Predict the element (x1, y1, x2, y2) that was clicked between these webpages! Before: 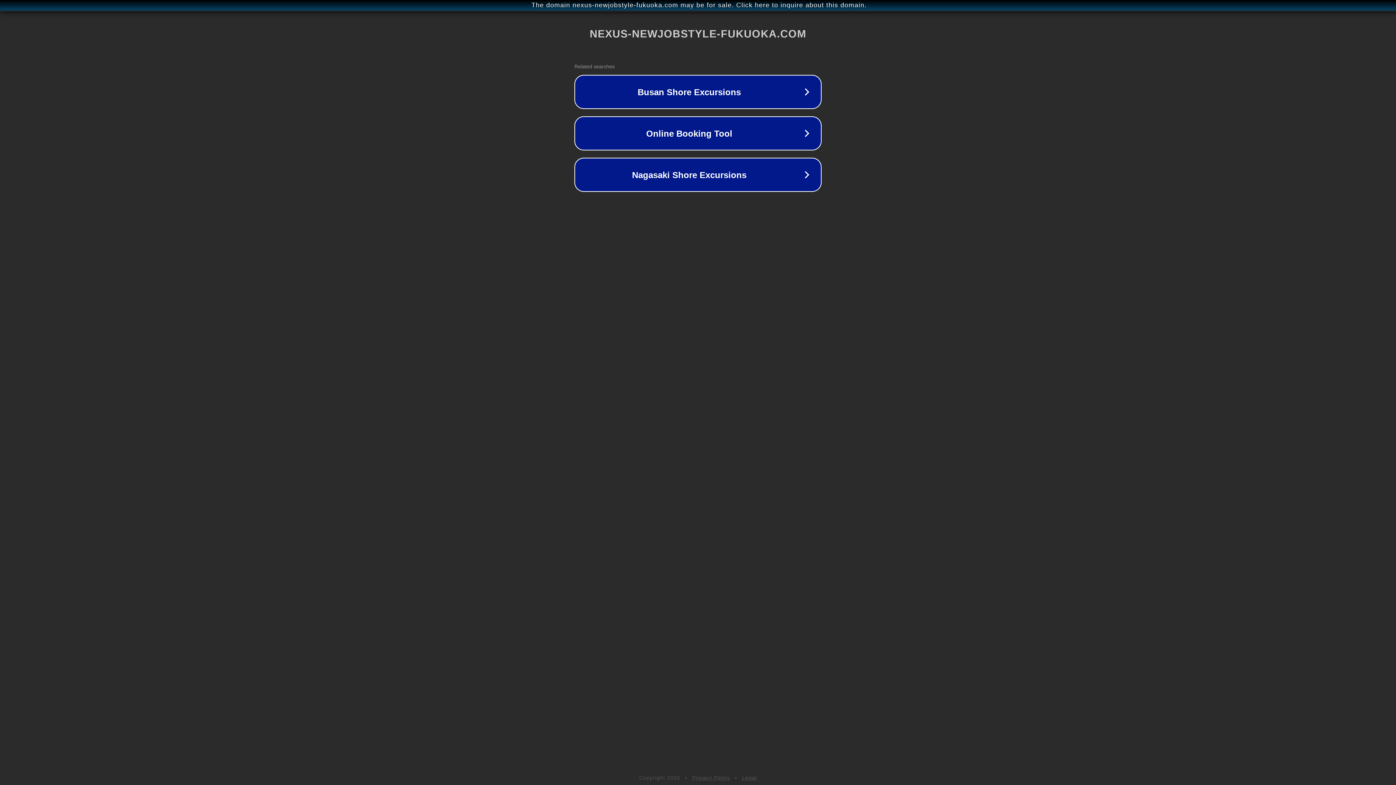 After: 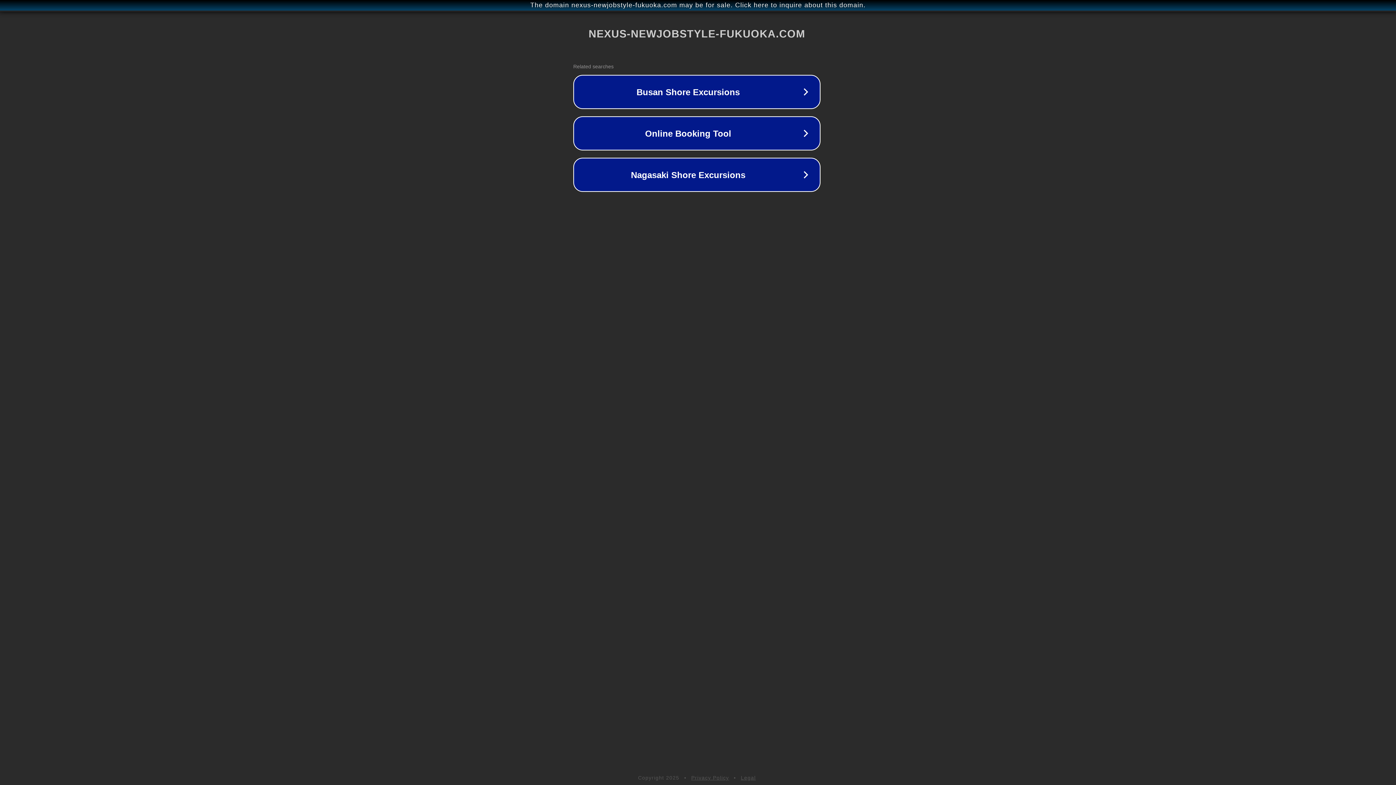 Action: label: The domain nexus-newjobstyle-fukuoka.com may be for sale. Click here to inquire about this domain. bbox: (1, 1, 1397, 9)